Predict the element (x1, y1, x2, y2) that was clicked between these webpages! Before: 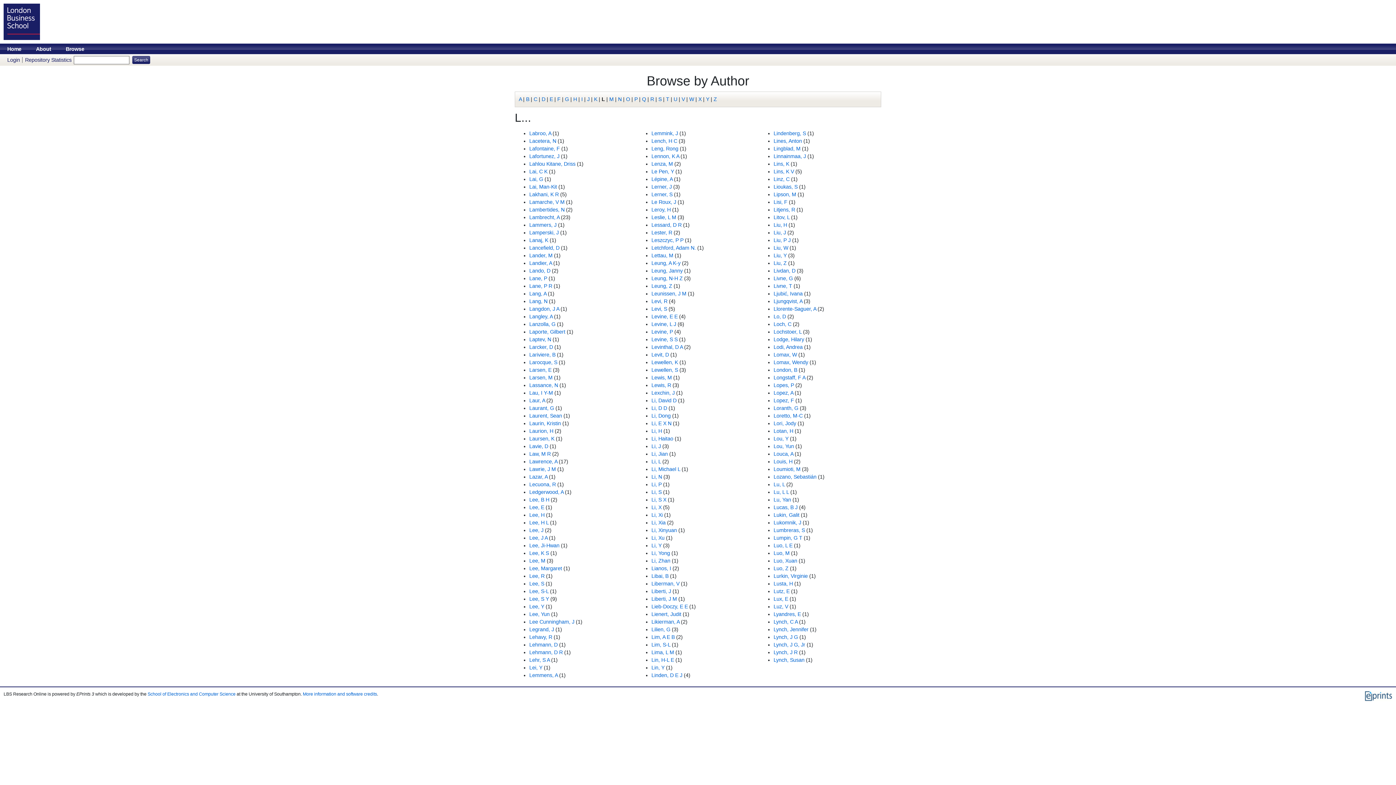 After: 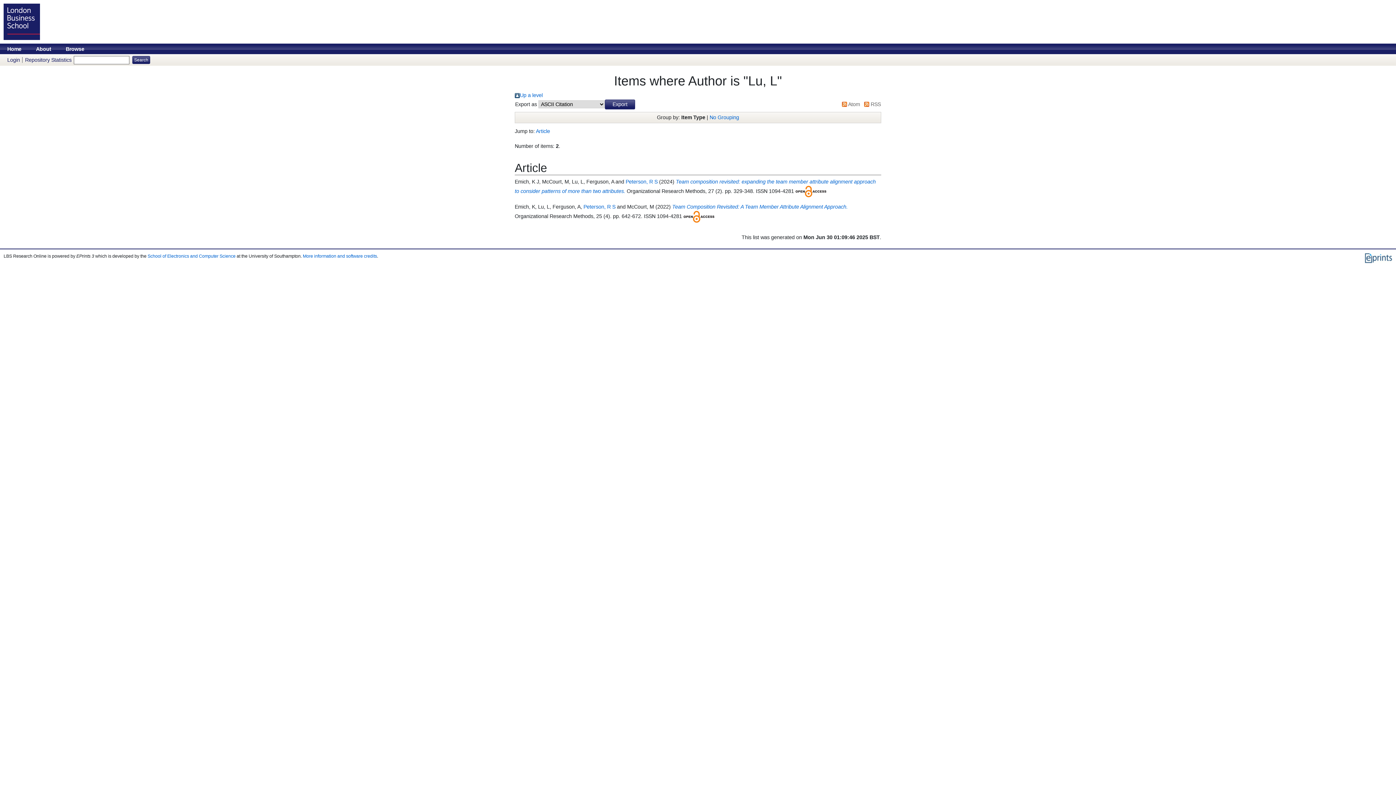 Action: label: Lu, L bbox: (773, 481, 785, 487)